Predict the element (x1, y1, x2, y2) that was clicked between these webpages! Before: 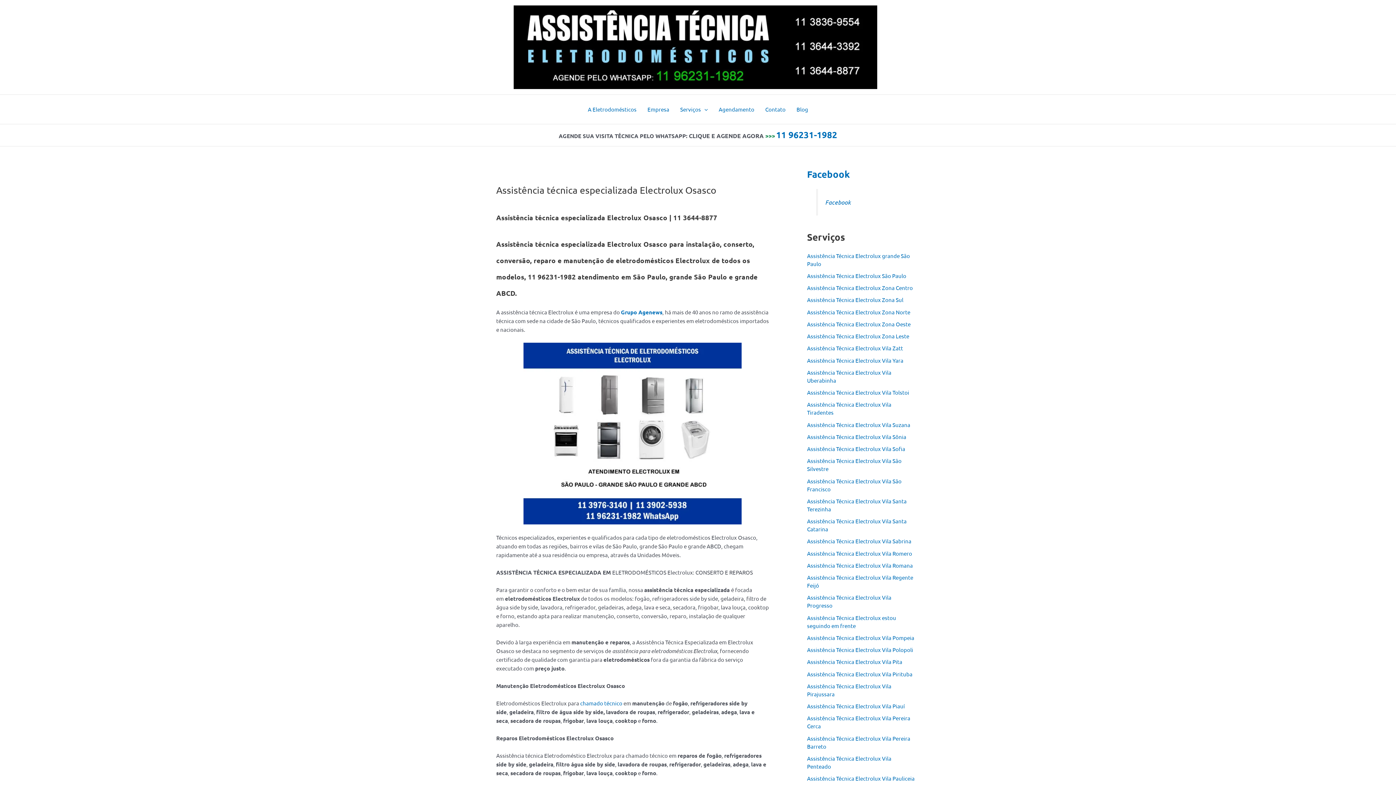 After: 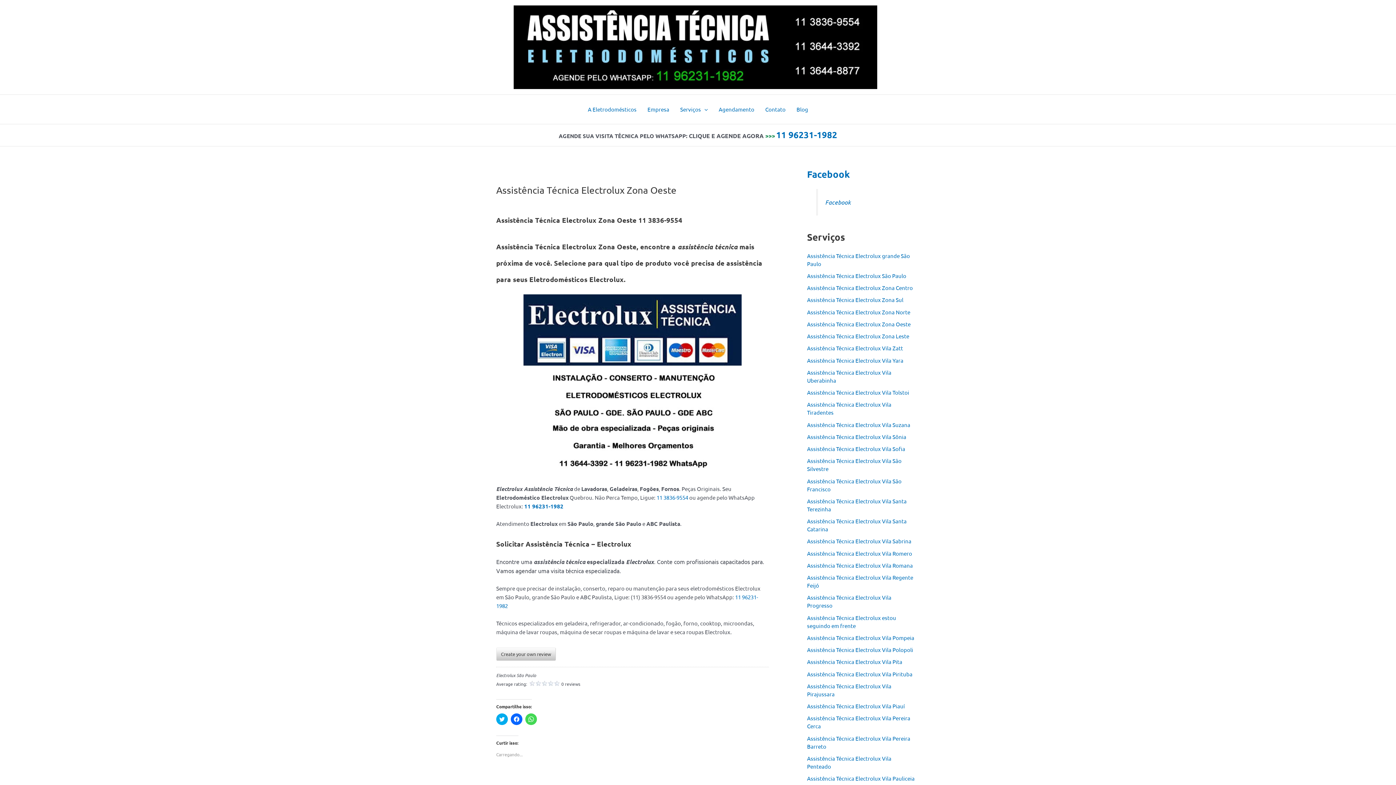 Action: bbox: (807, 320, 910, 327) label: Assistência Técnica Electrolux Zona Oeste